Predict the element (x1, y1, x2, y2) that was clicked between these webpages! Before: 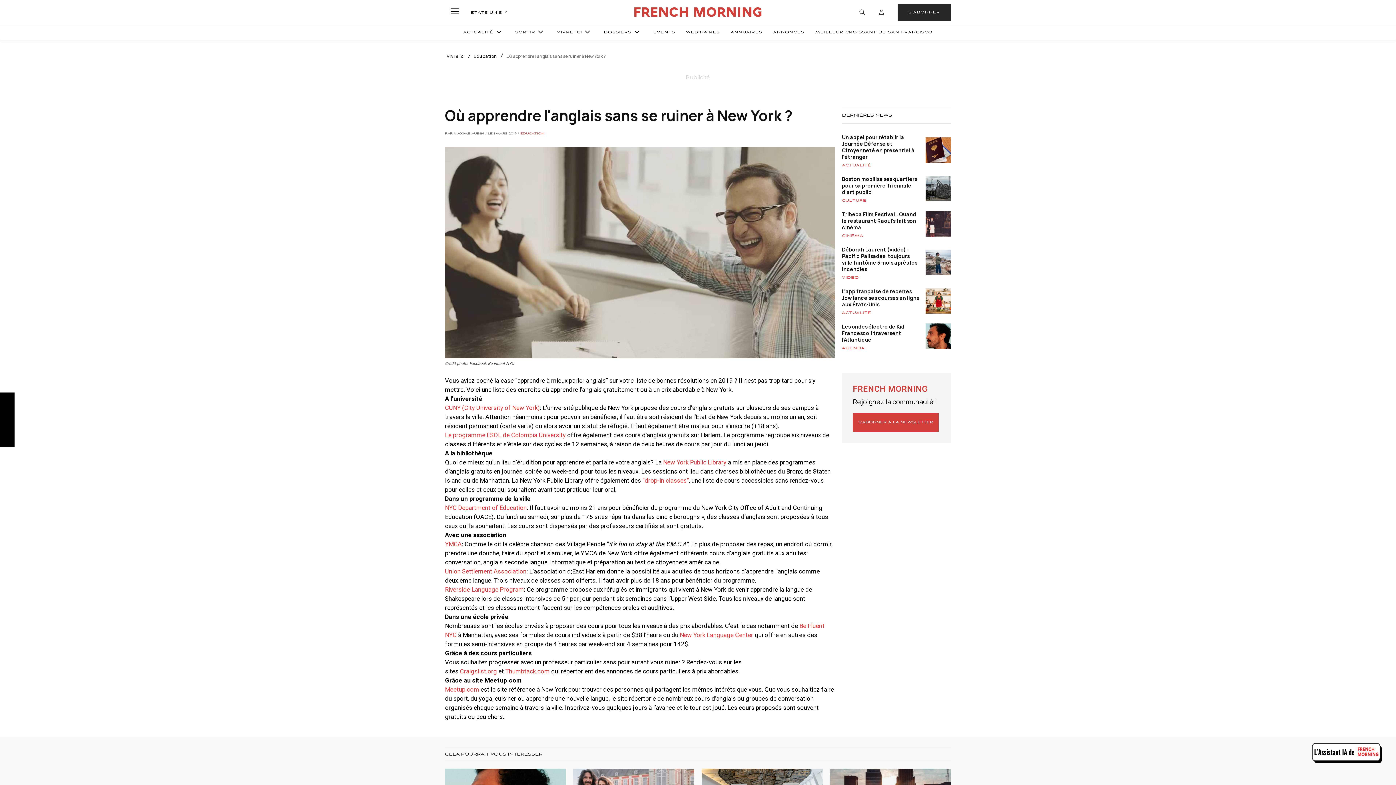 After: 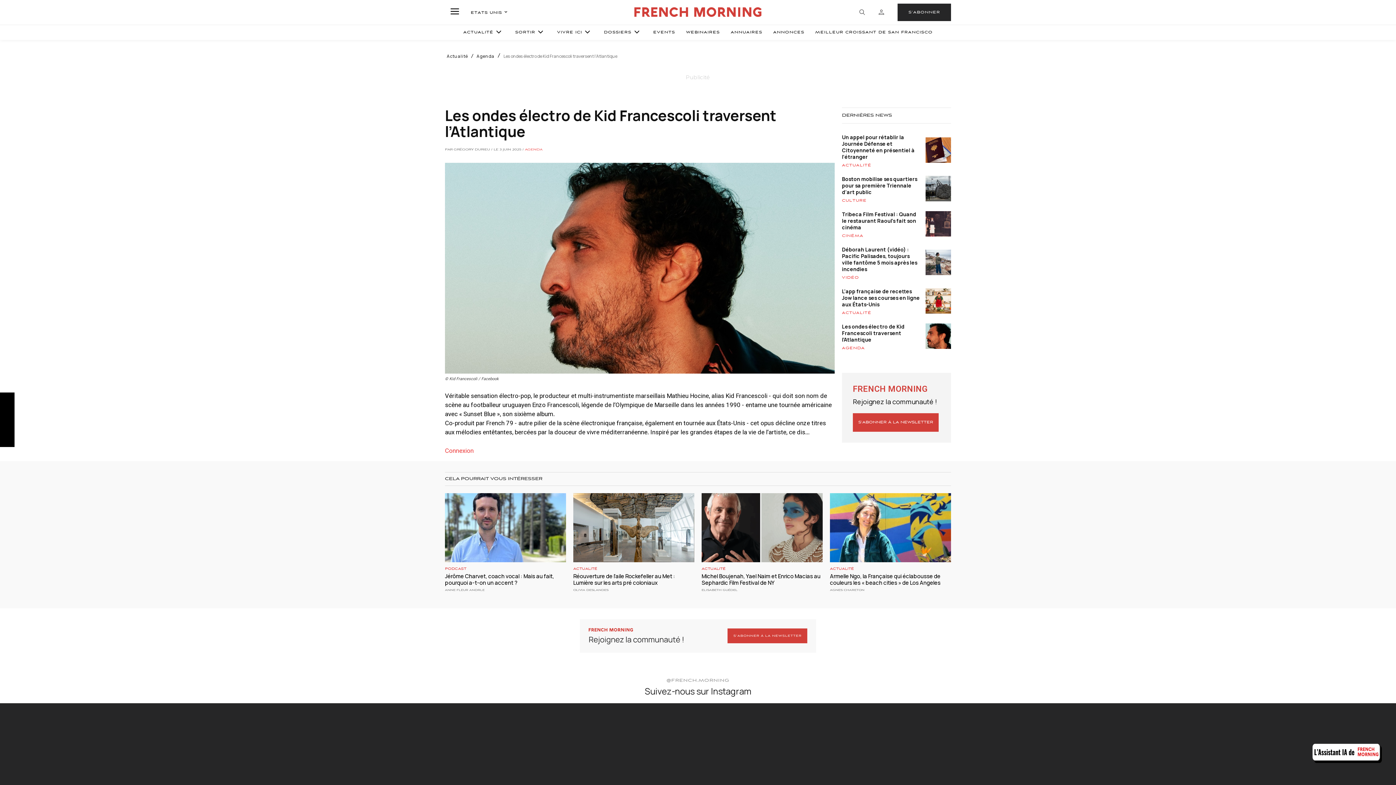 Action: bbox: (842, 323, 904, 343) label: Les ondes électro de Kid Francescoli traversent l’Atlantique